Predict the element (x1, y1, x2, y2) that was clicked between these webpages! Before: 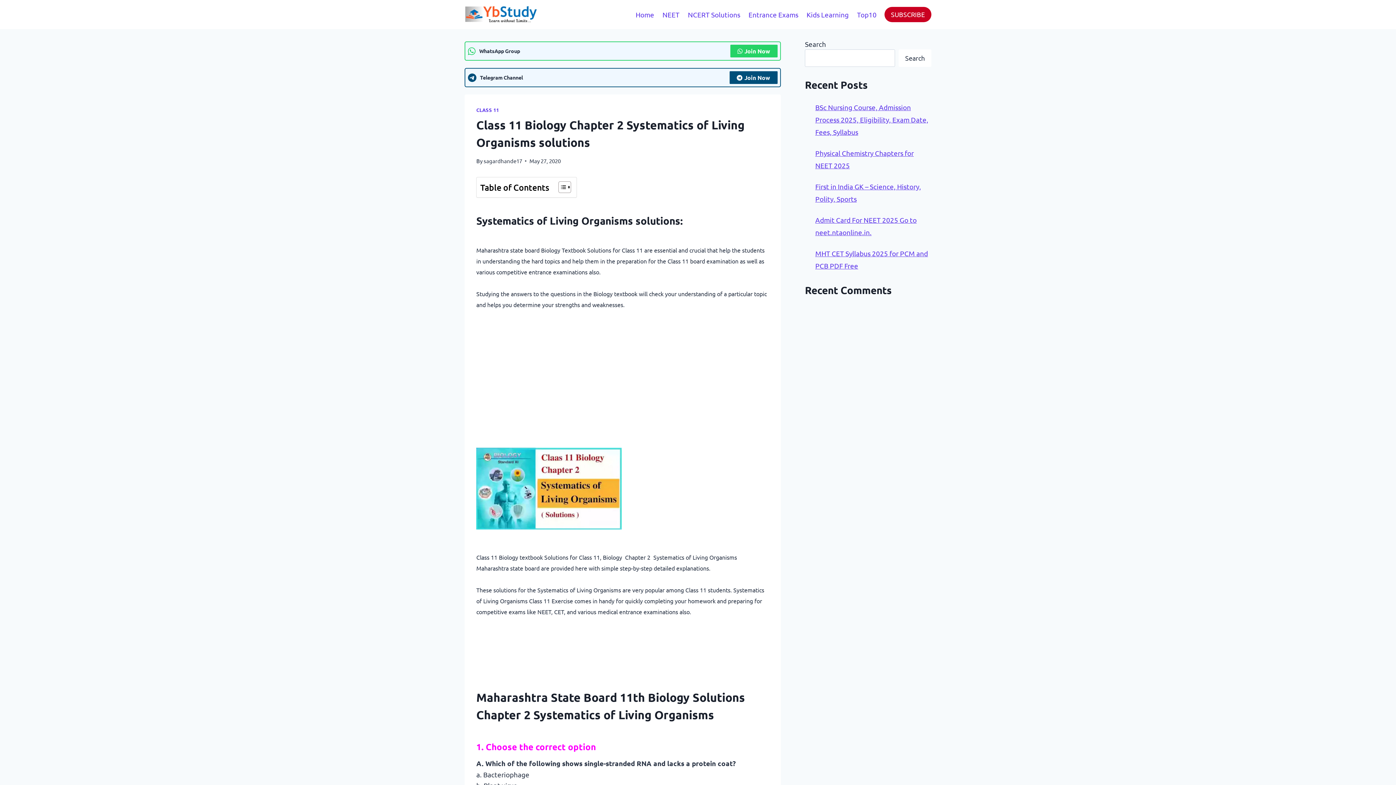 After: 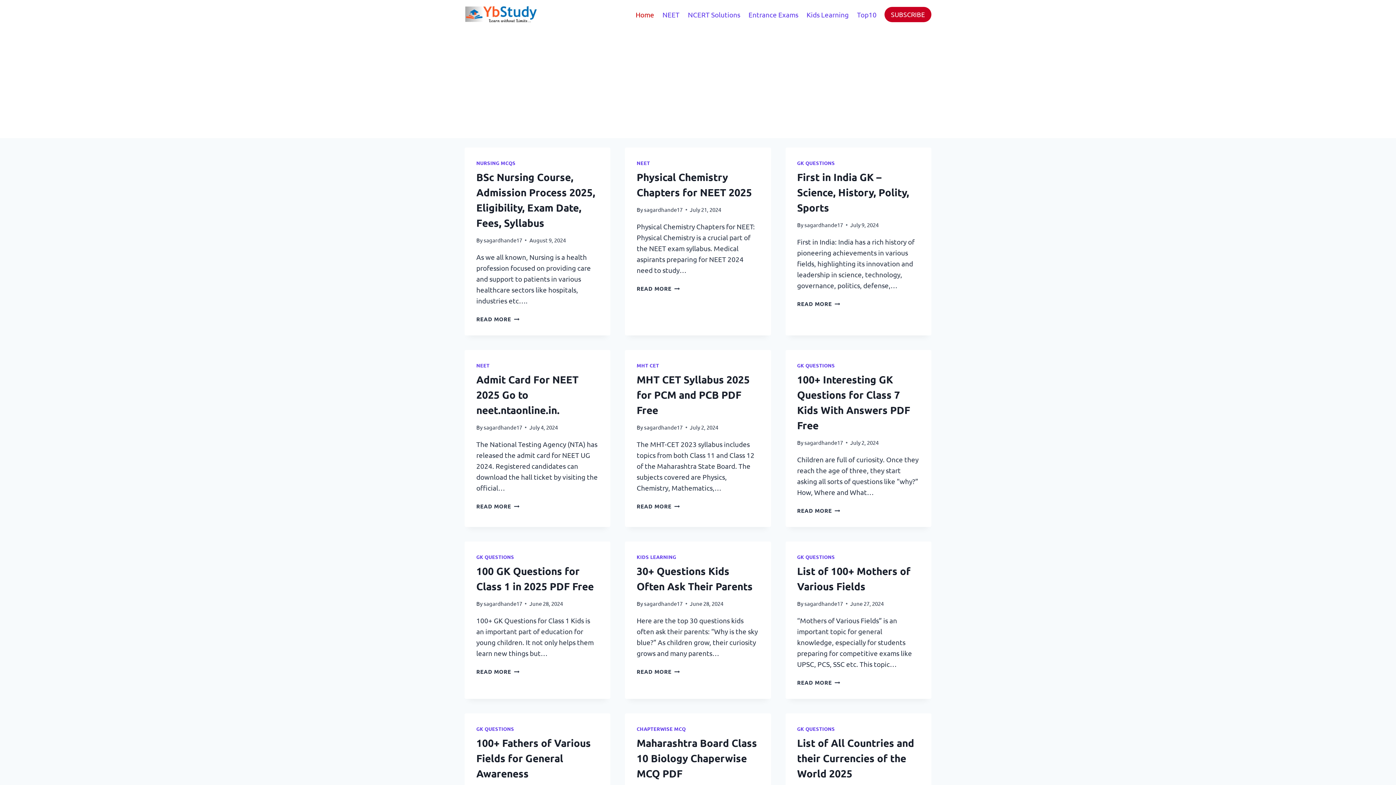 Action: label: Home bbox: (631, 4, 658, 24)